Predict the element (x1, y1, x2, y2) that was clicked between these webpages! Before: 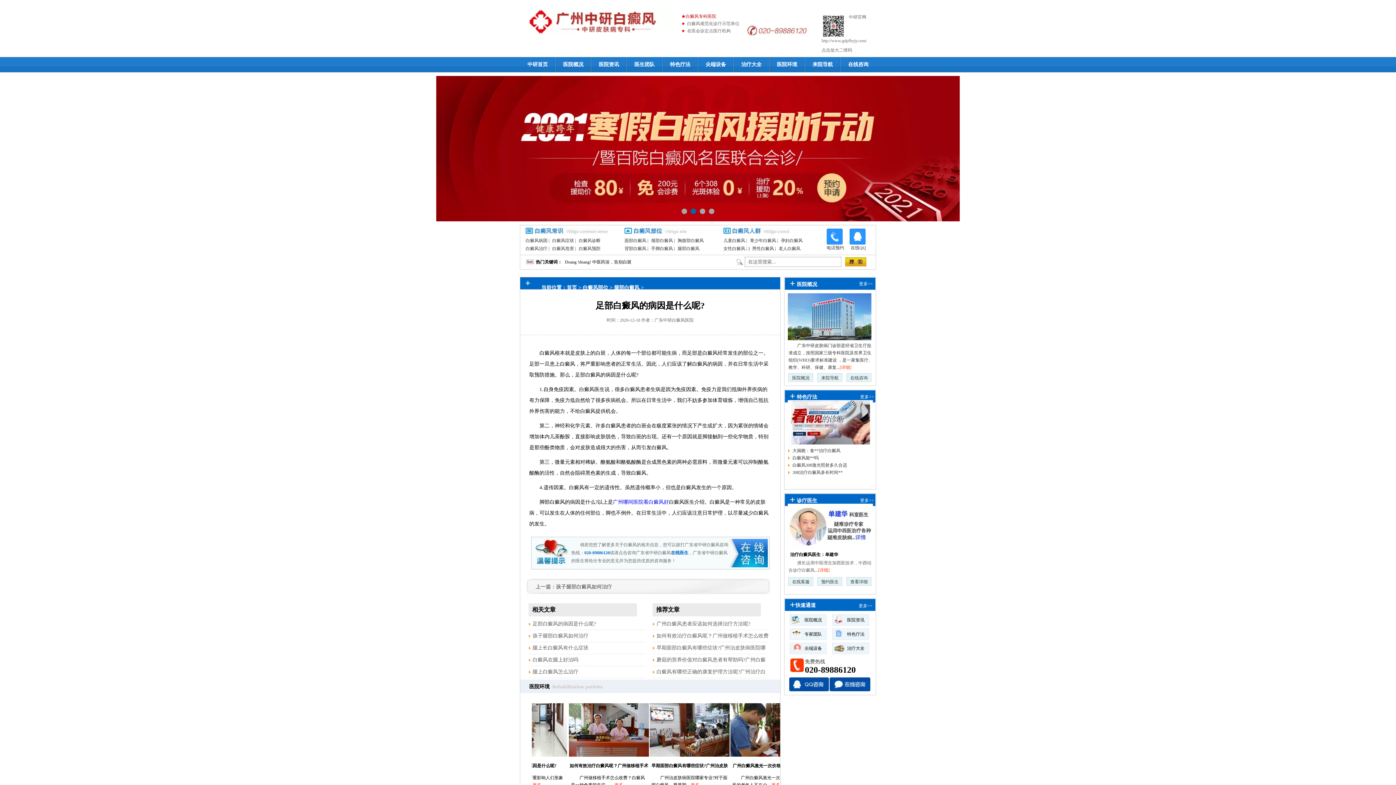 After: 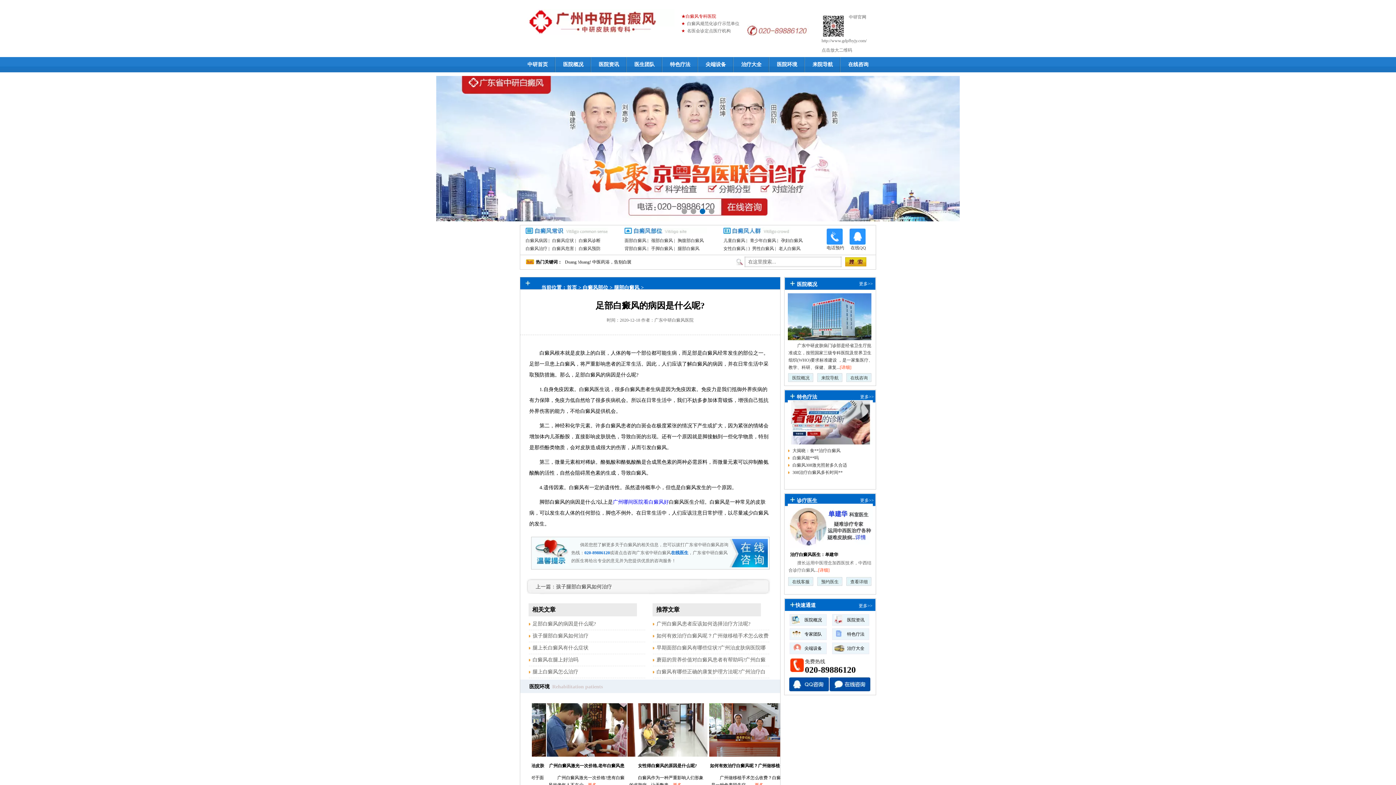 Action: bbox: (785, 338, 871, 343)